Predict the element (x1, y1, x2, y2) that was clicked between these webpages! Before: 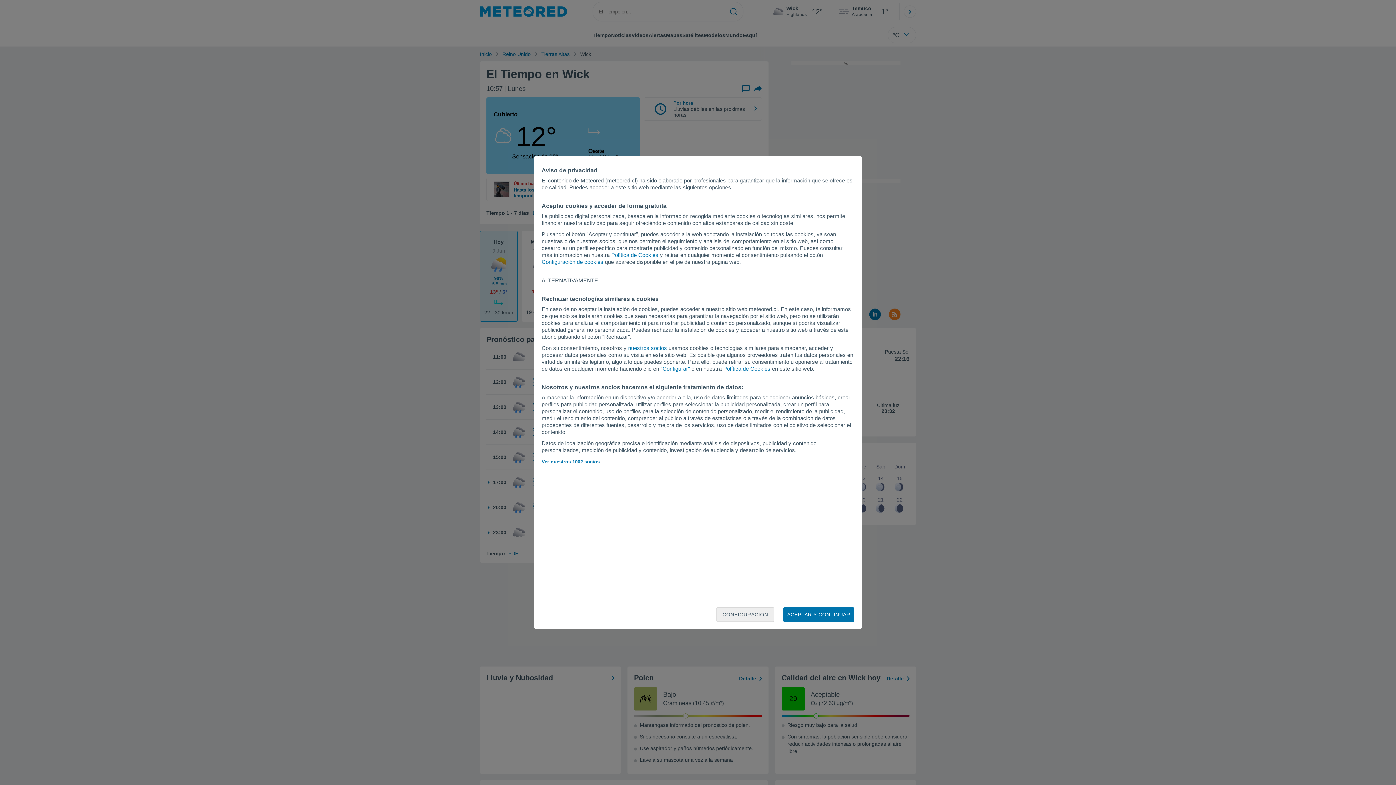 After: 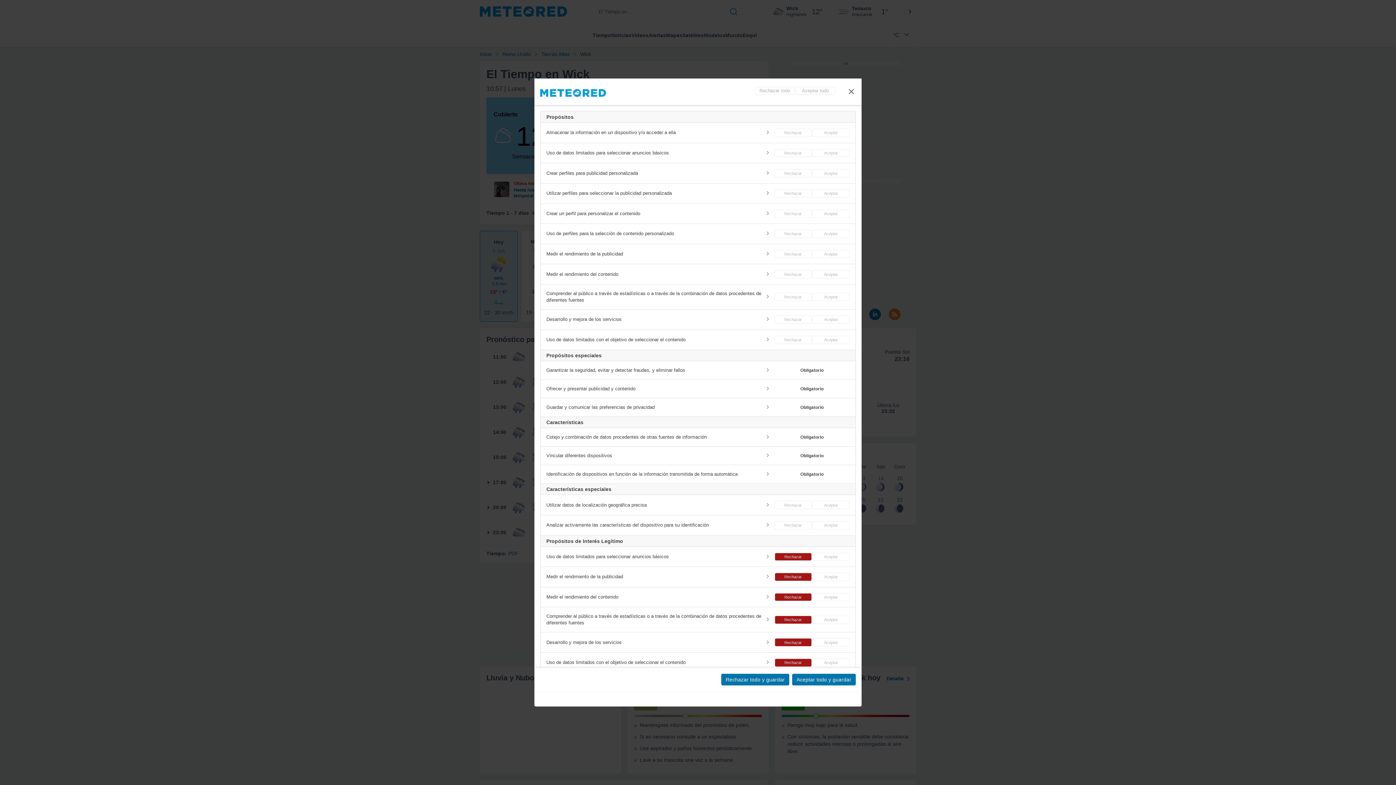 Action: label: Configuración de cookies bbox: (541, 258, 603, 265)